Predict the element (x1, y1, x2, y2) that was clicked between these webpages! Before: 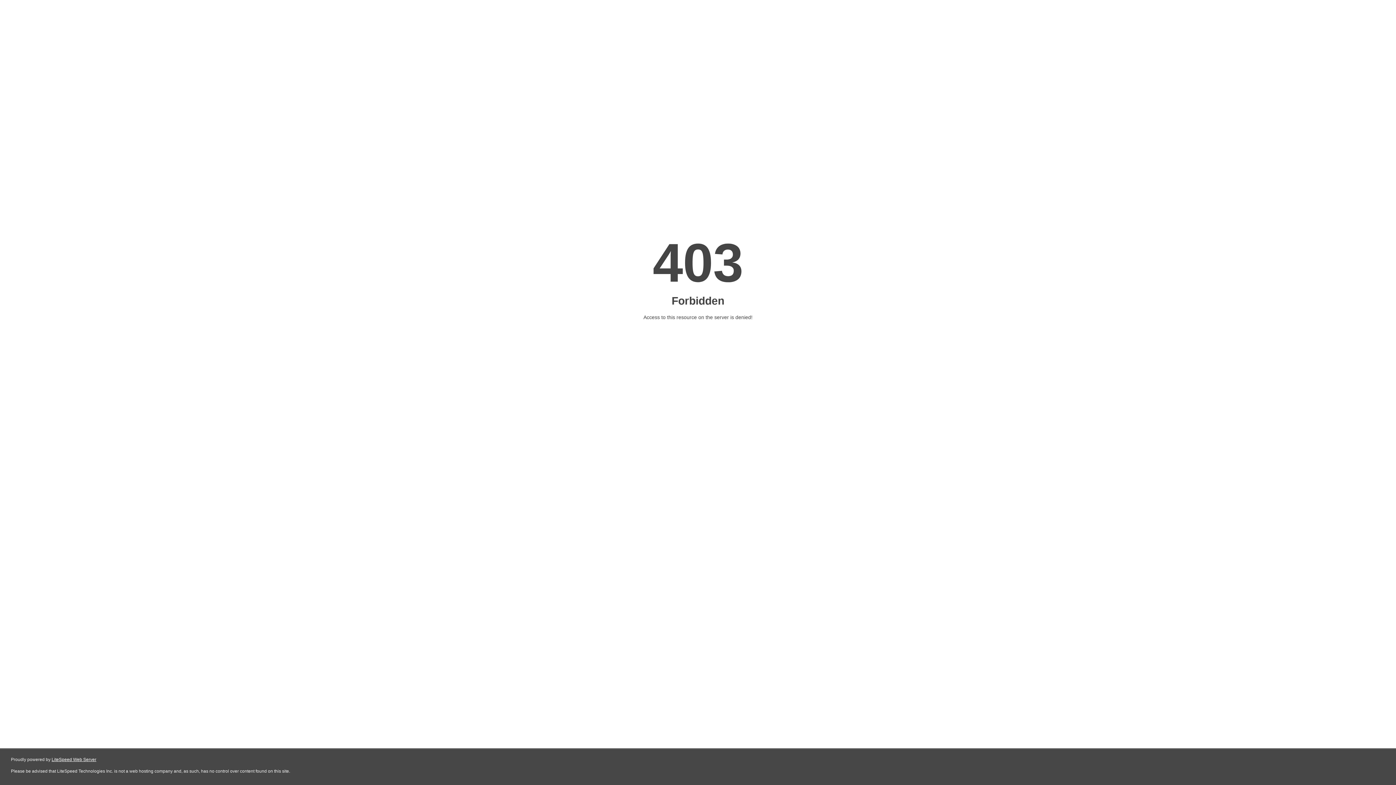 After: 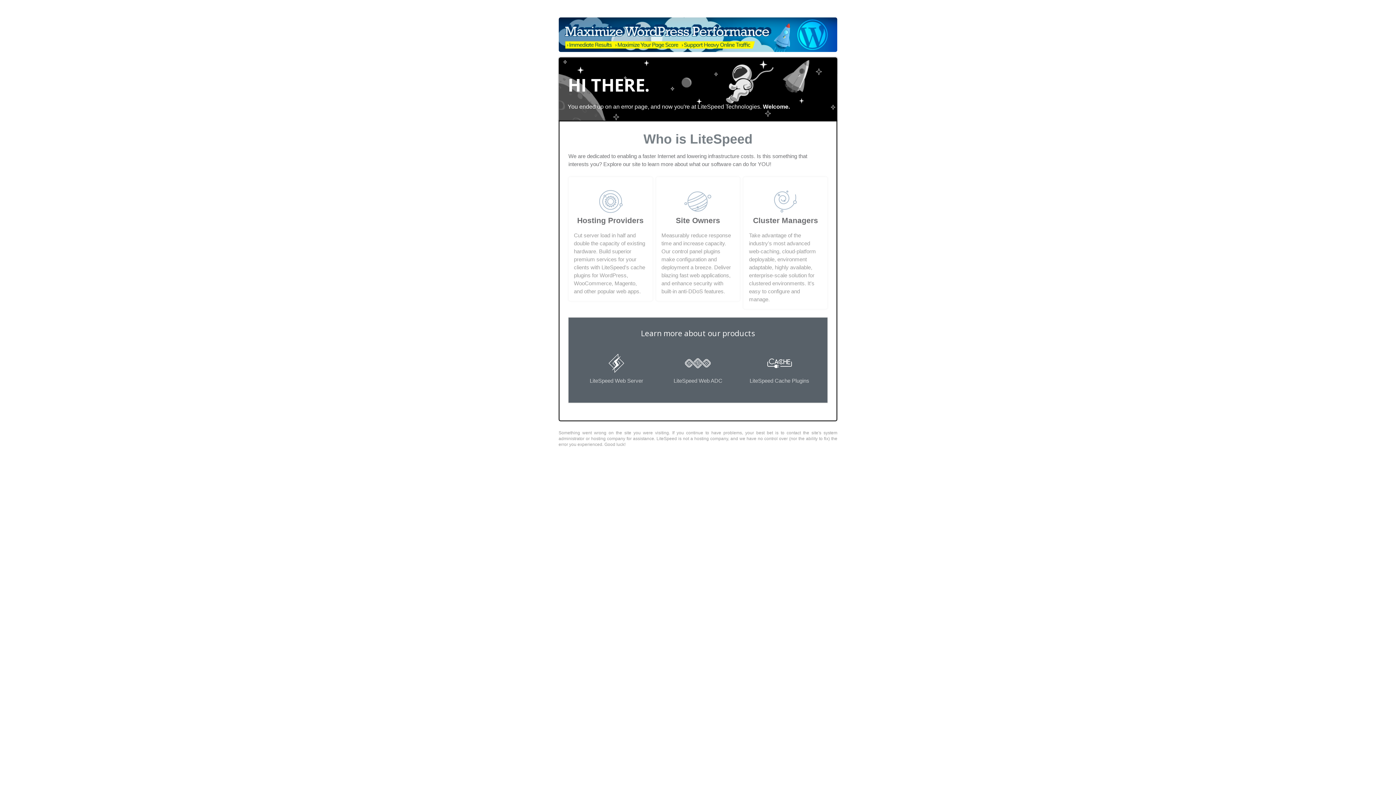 Action: label: LiteSpeed Web Server bbox: (51, 757, 96, 762)